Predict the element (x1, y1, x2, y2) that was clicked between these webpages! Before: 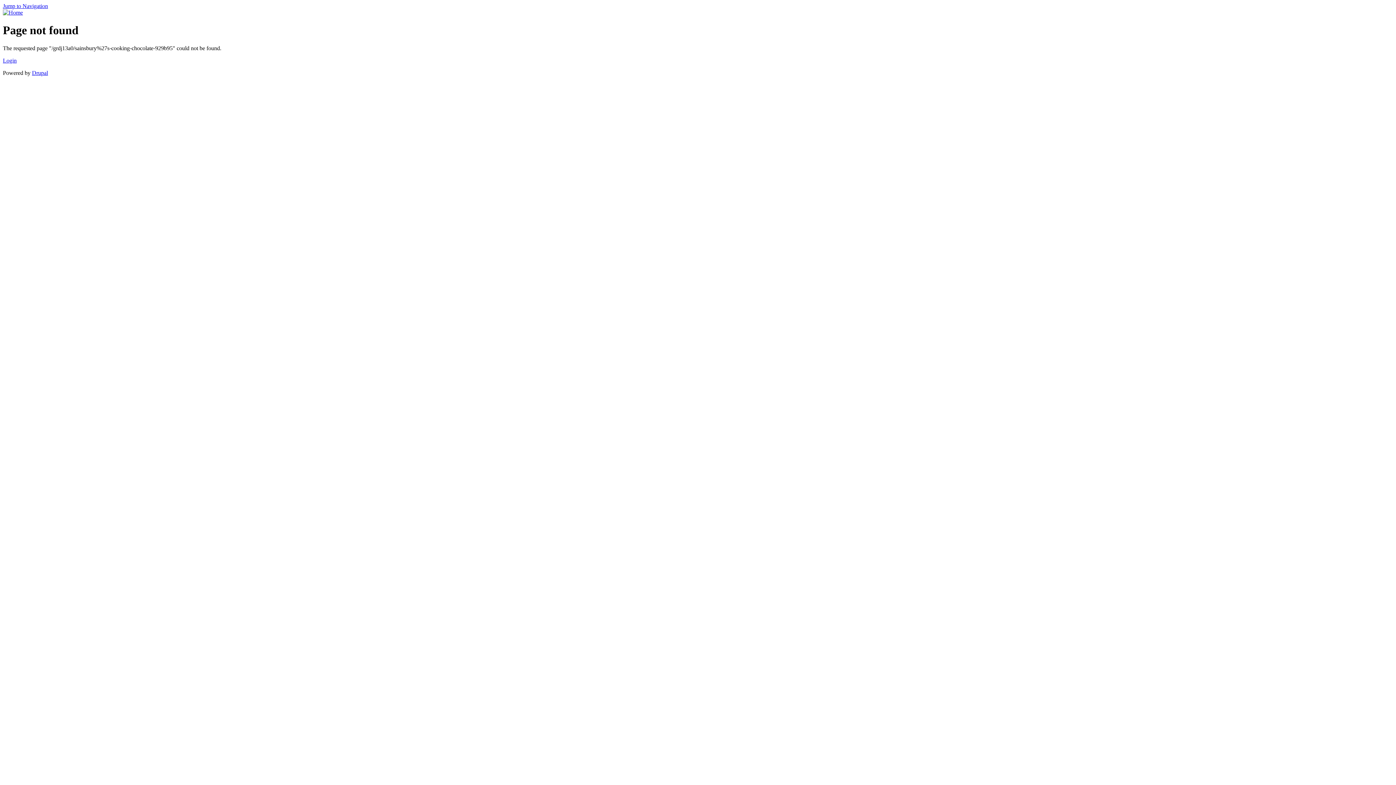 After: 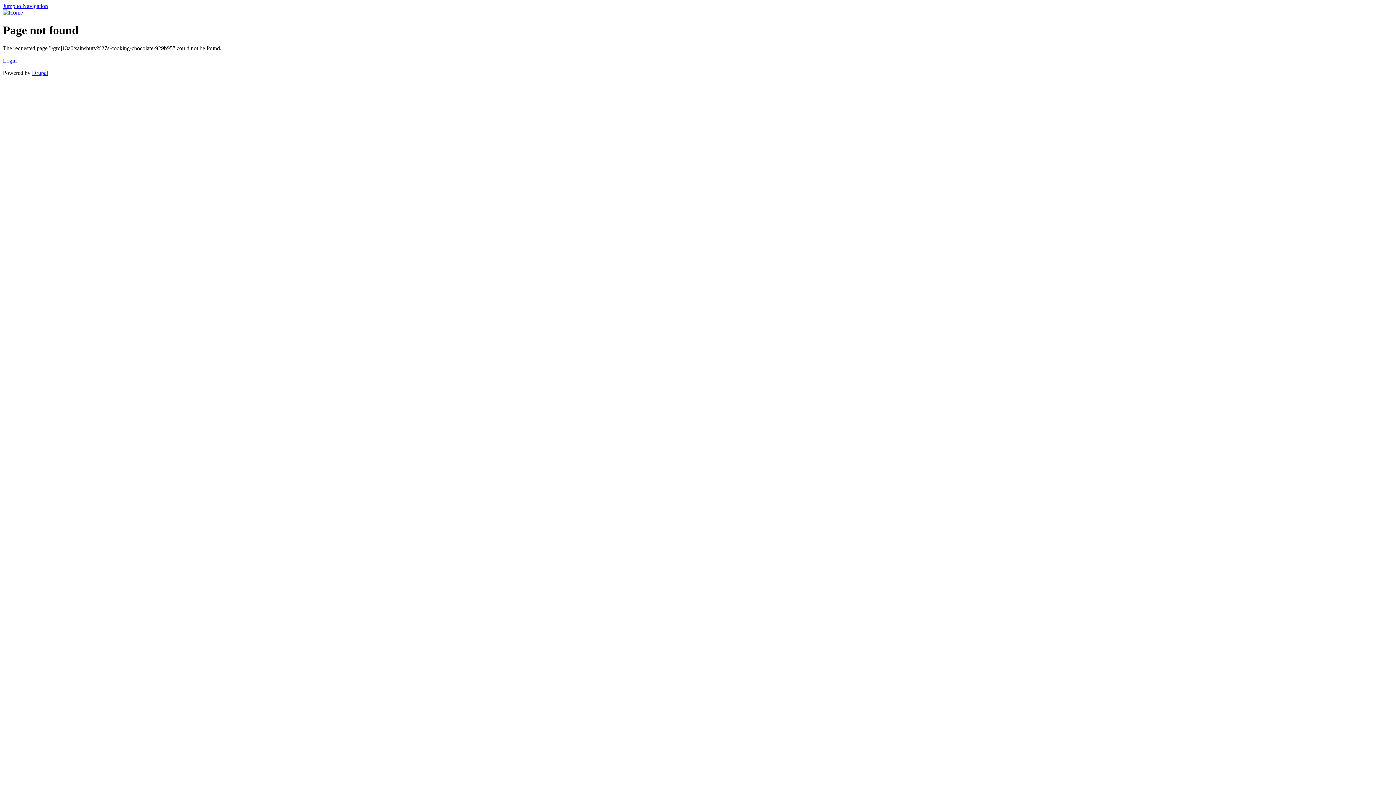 Action: label: Jump to Navigation bbox: (2, 2, 48, 9)